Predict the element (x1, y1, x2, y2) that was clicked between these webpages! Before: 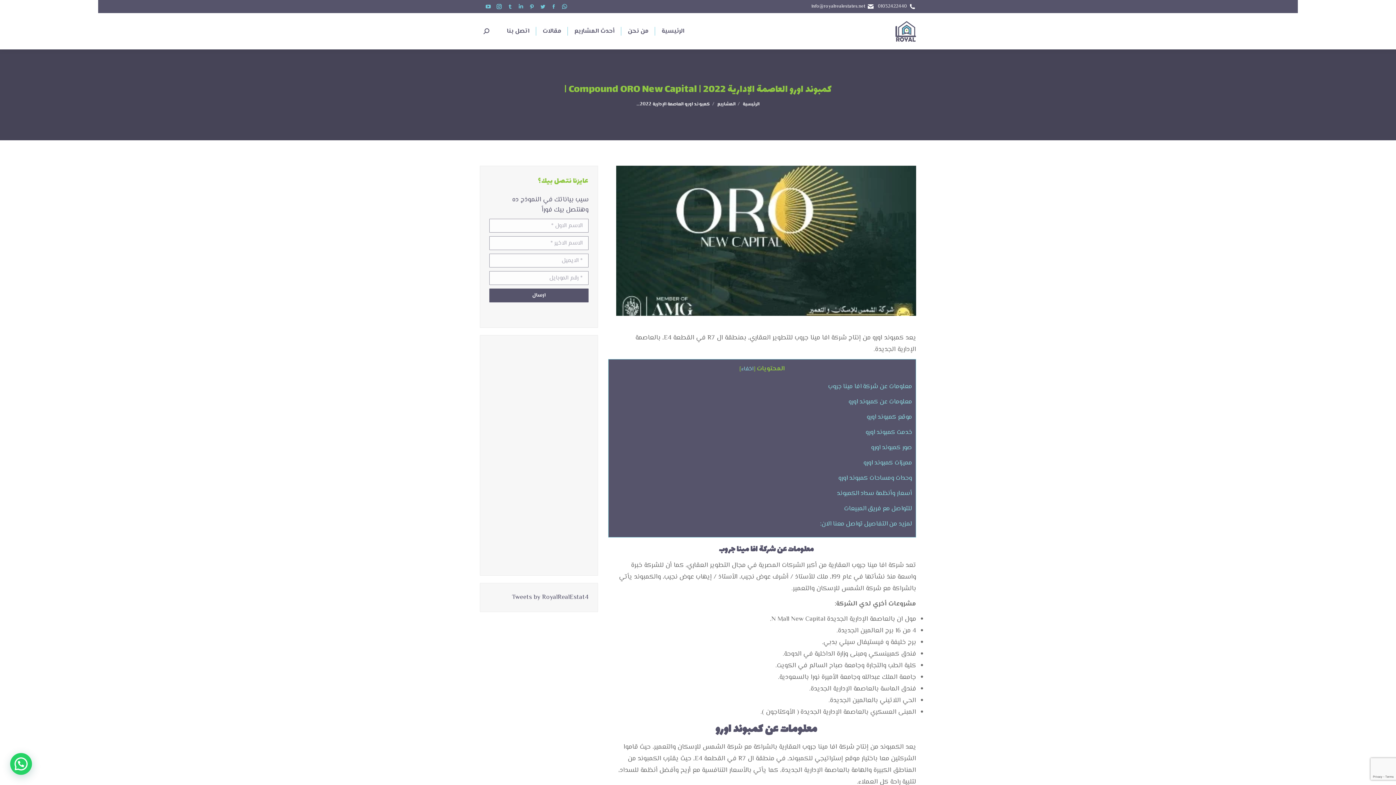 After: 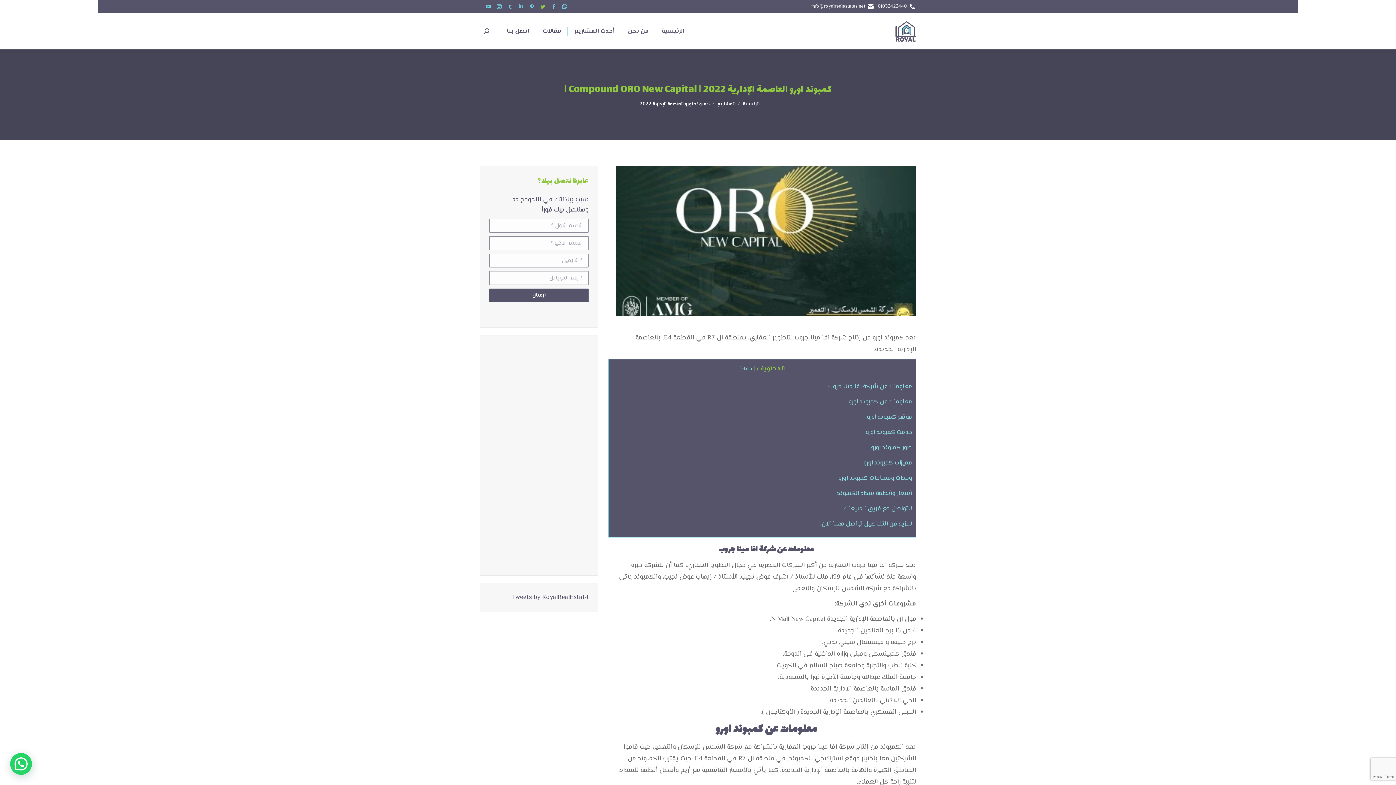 Action: bbox: (538, 1, 547, 11) label: Twitter page opens in new window